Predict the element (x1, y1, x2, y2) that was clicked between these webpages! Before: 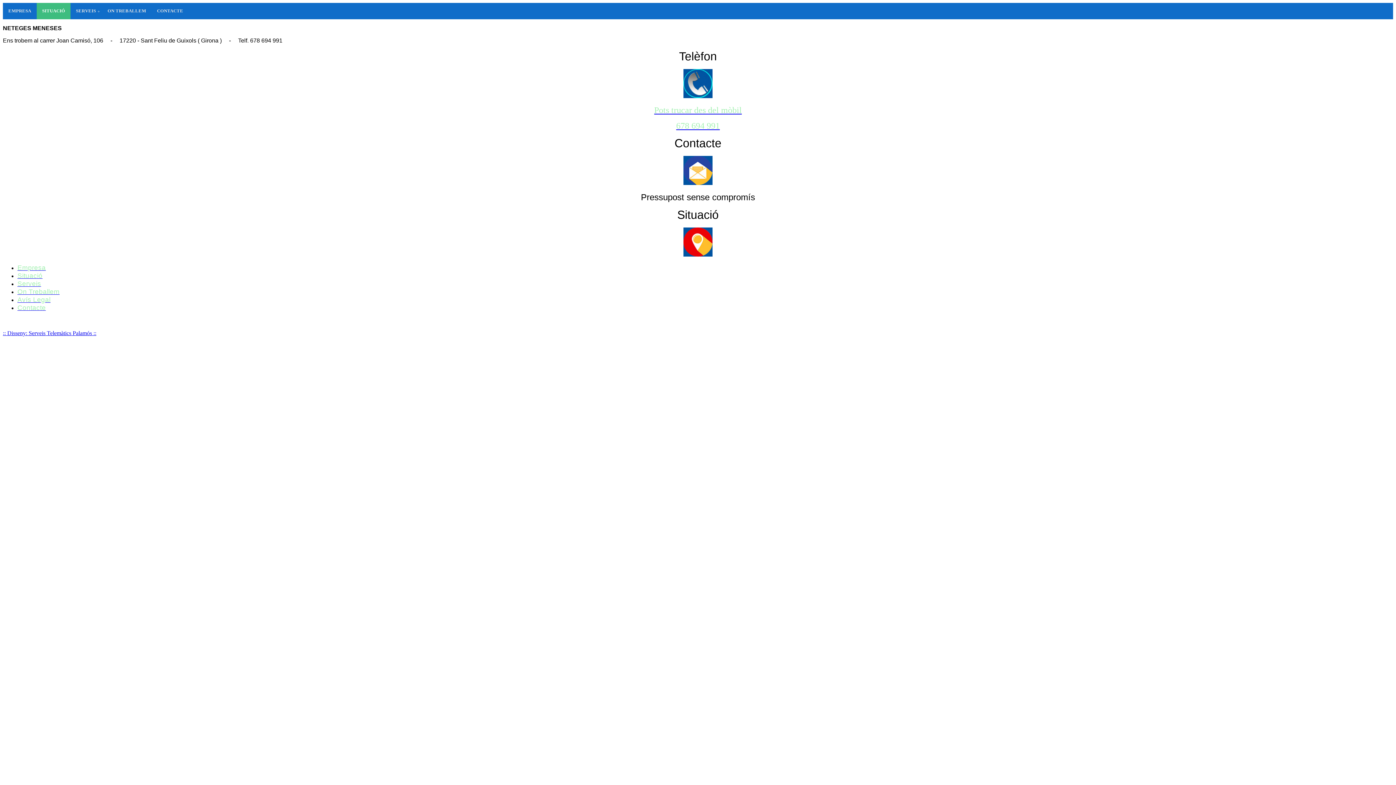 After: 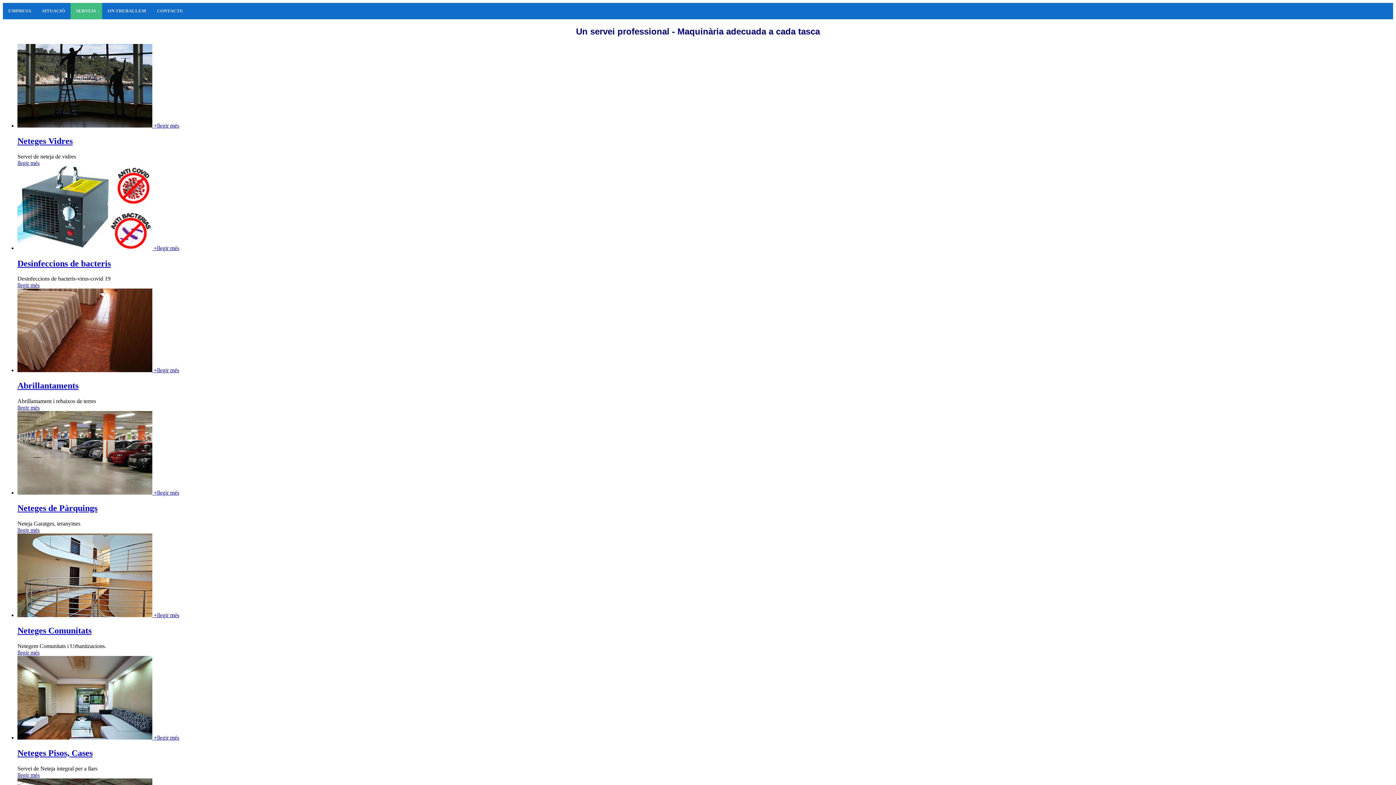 Action: bbox: (17, 297, 50, 303) label: Avís Legal